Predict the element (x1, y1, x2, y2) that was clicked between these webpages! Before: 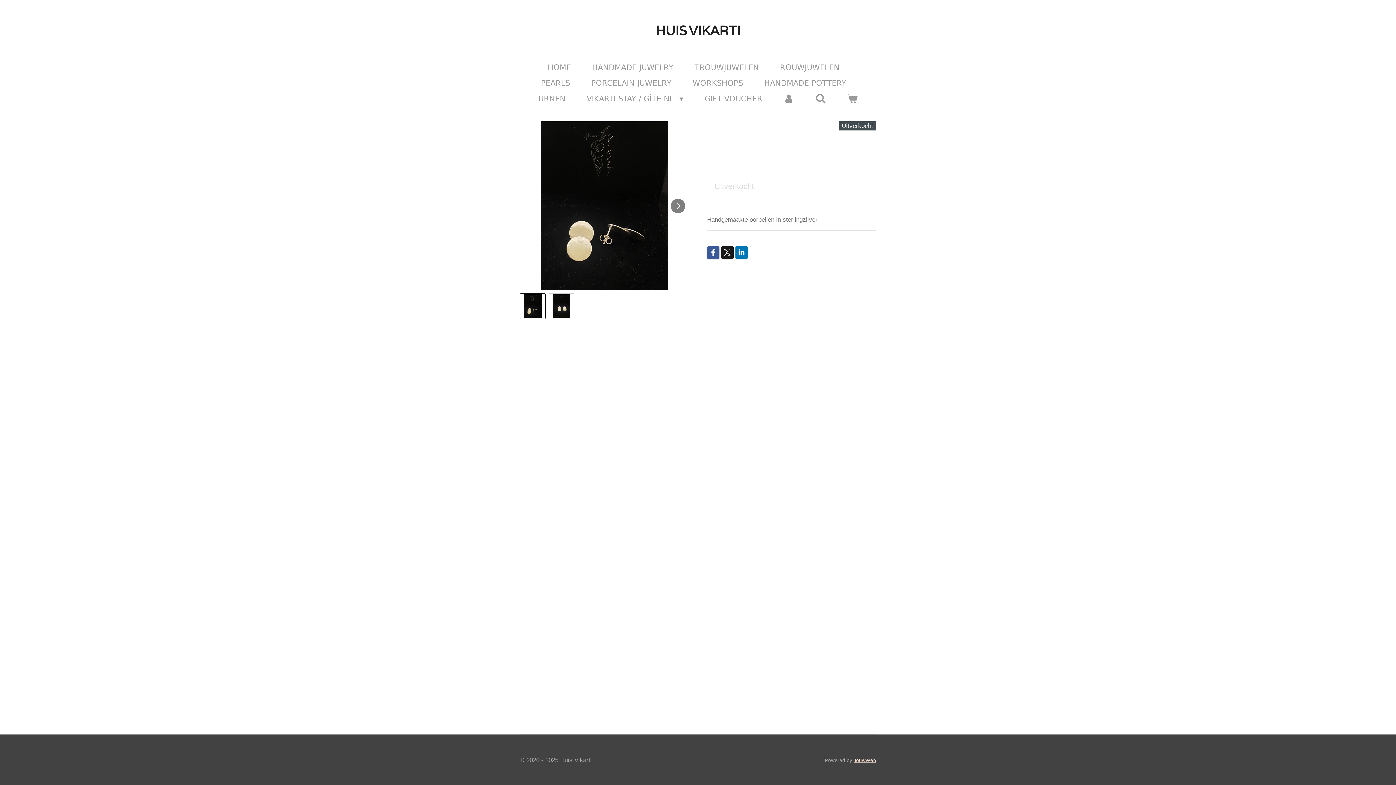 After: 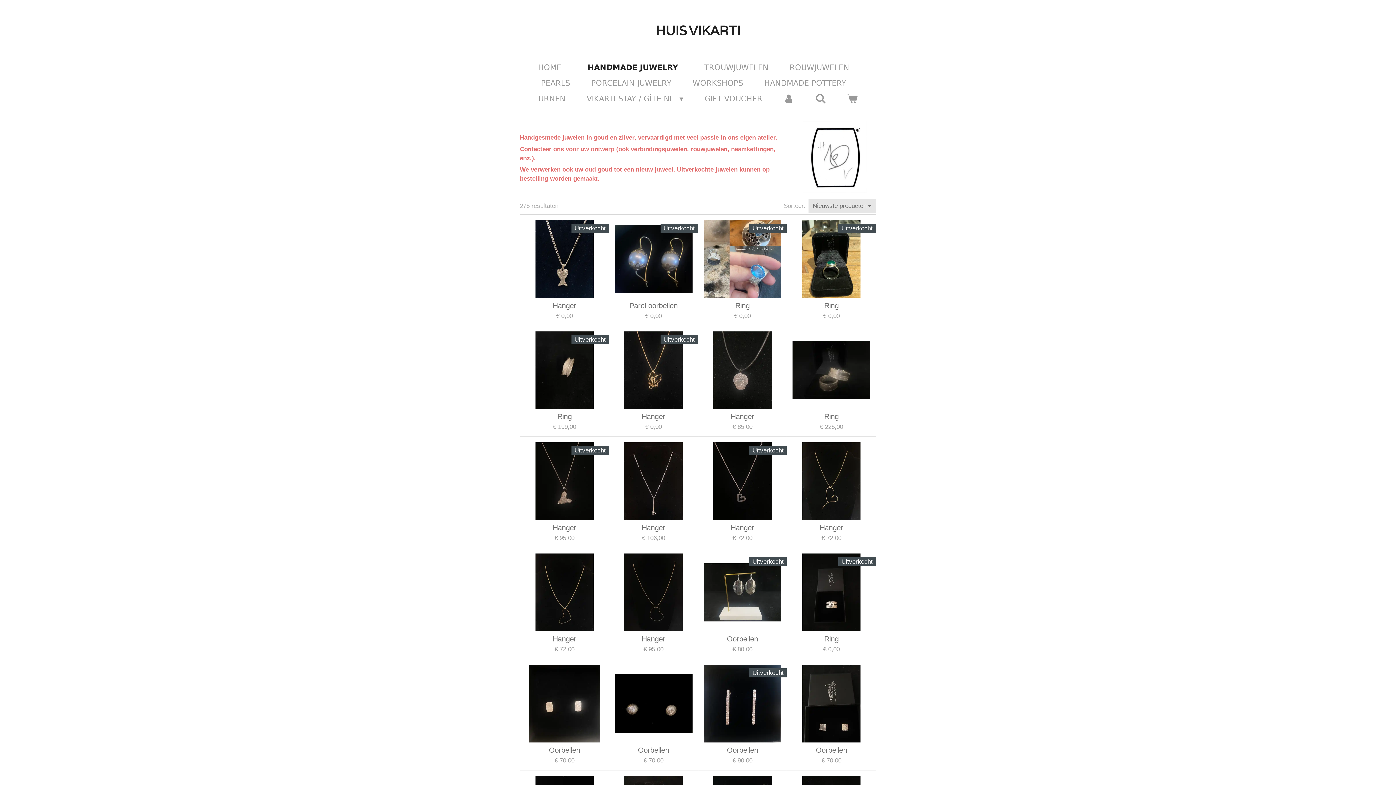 Action: bbox: (586, 59, 679, 75) label: HANDMADE JUWELRY